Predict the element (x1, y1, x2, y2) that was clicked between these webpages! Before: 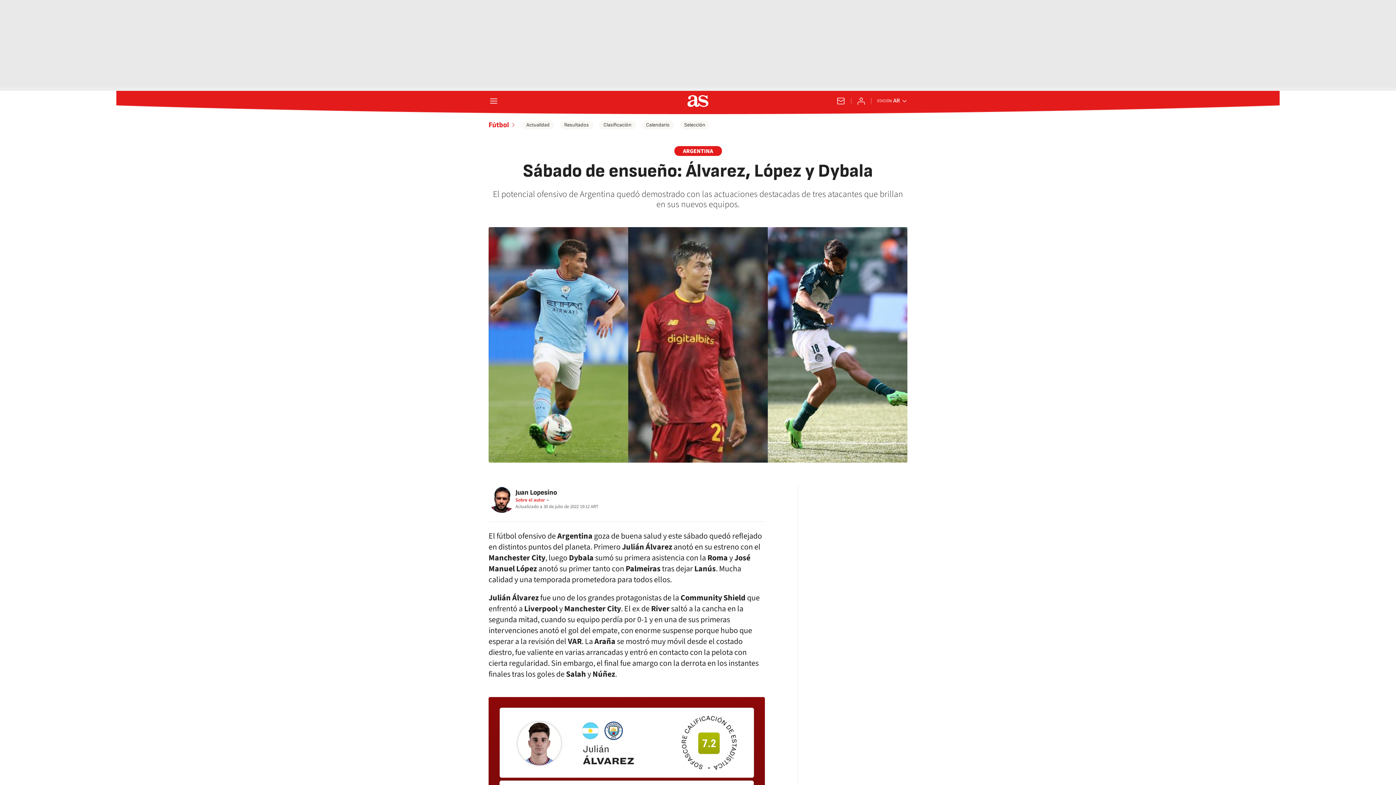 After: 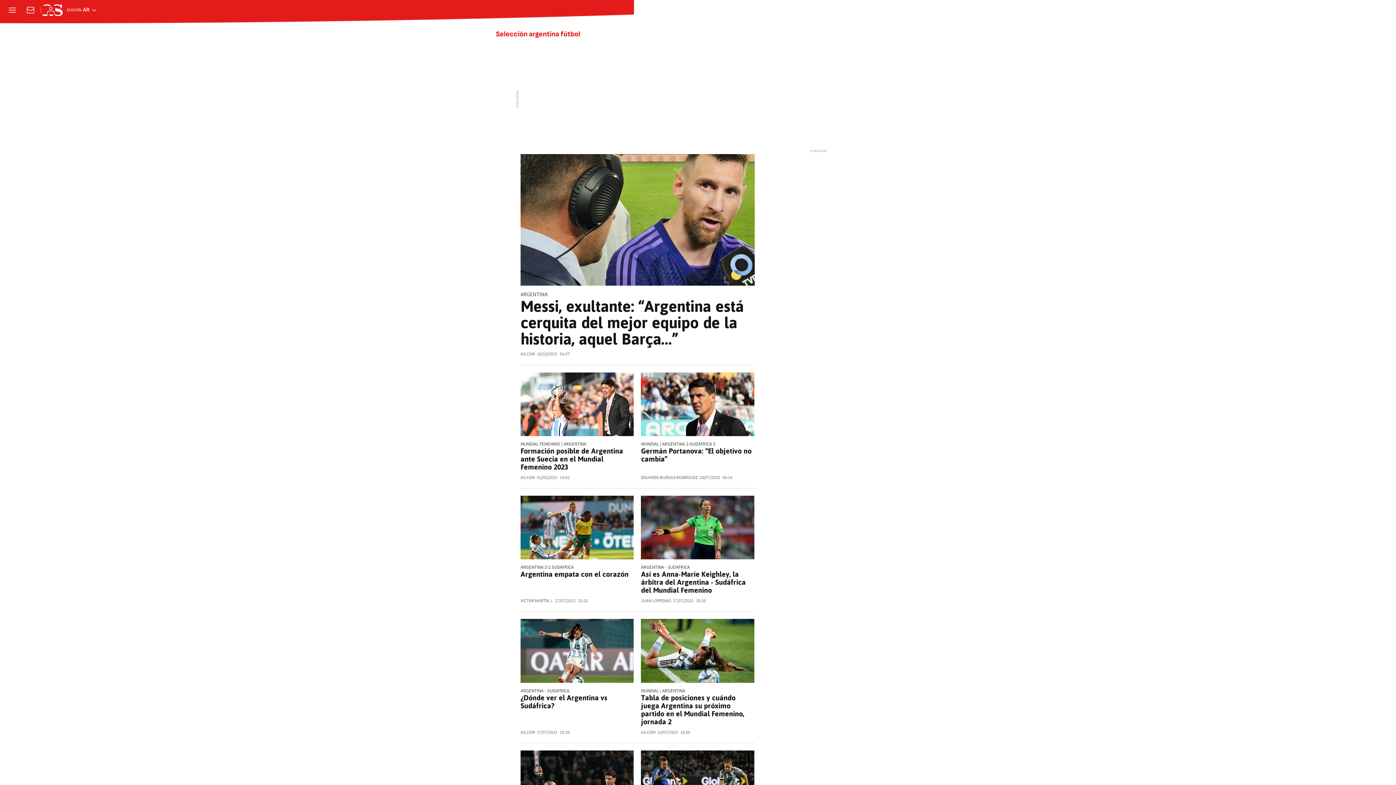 Action: bbox: (680, 120, 709, 129) label: Selección